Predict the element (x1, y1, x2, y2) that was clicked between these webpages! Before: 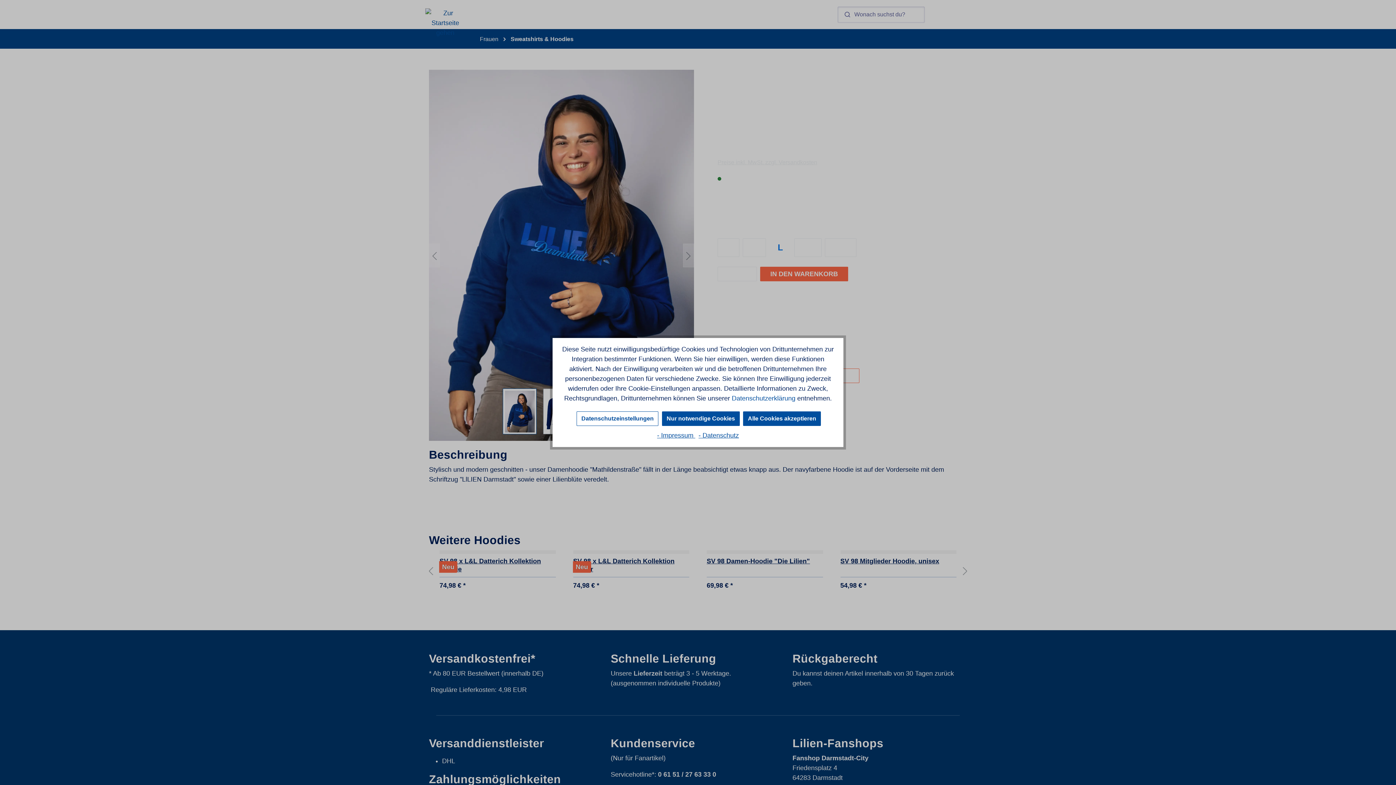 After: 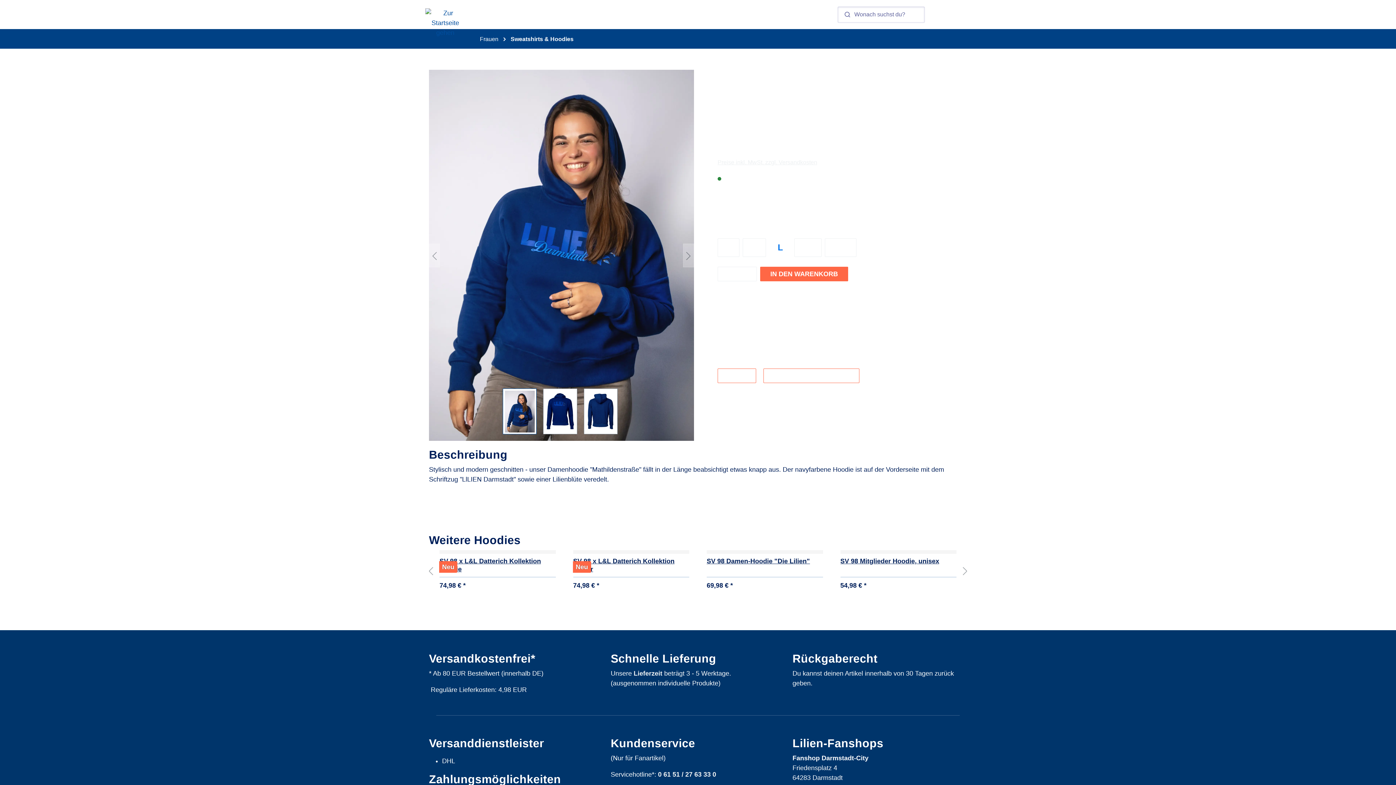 Action: label: Alle Cookies akzeptieren bbox: (743, 411, 821, 426)